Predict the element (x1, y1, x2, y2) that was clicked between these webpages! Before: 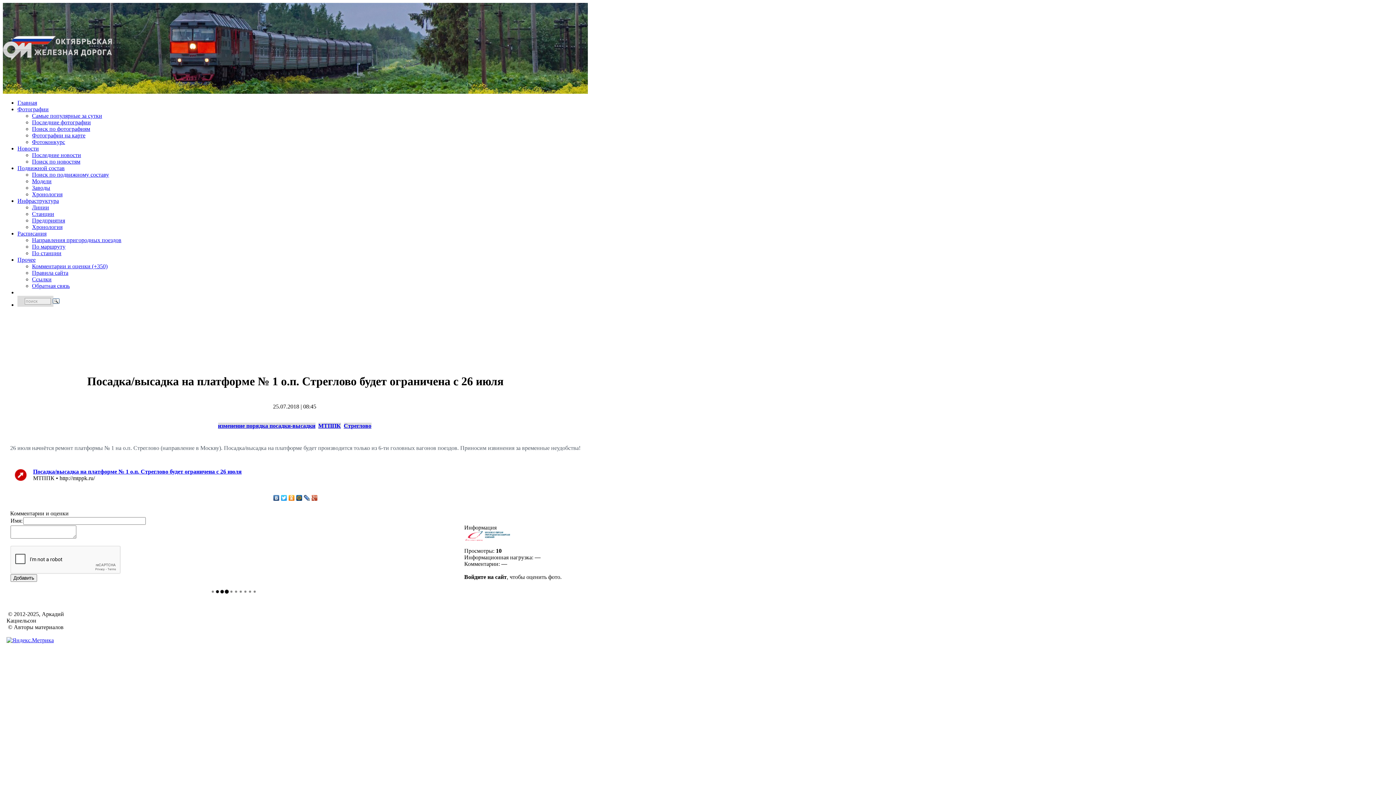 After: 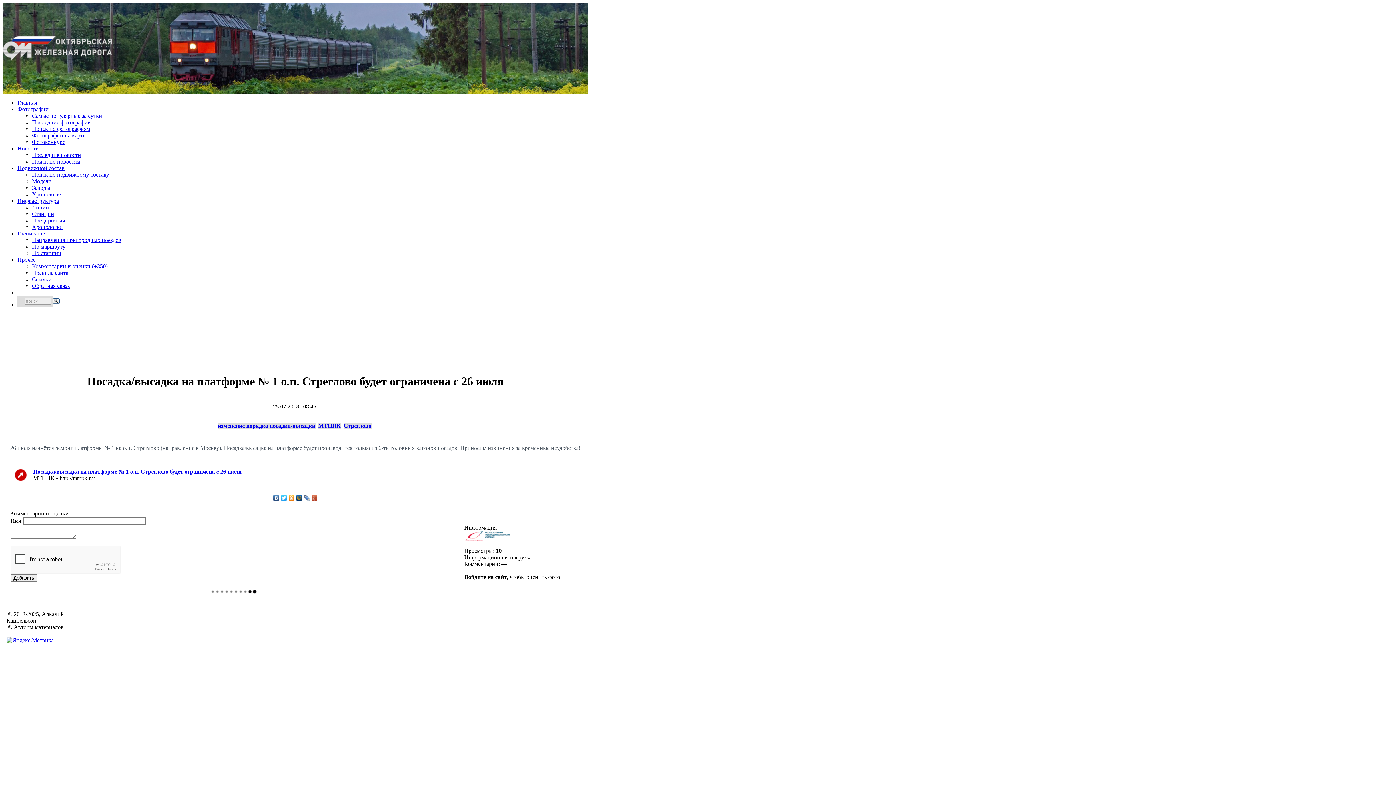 Action: label: Посадка/высадка на платформе № 1 о.п. Стреглово будет ограничена с 26 июля bbox: (33, 468, 241, 474)